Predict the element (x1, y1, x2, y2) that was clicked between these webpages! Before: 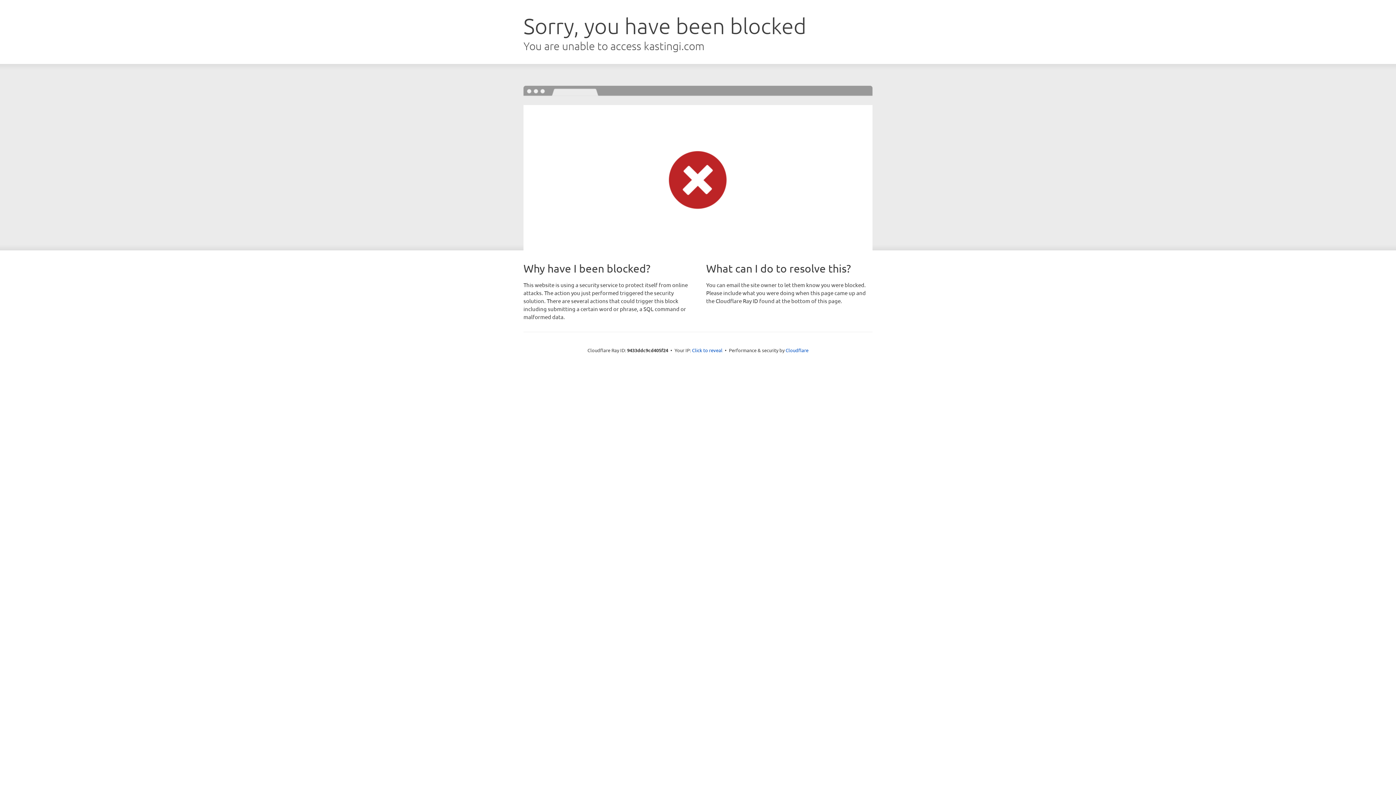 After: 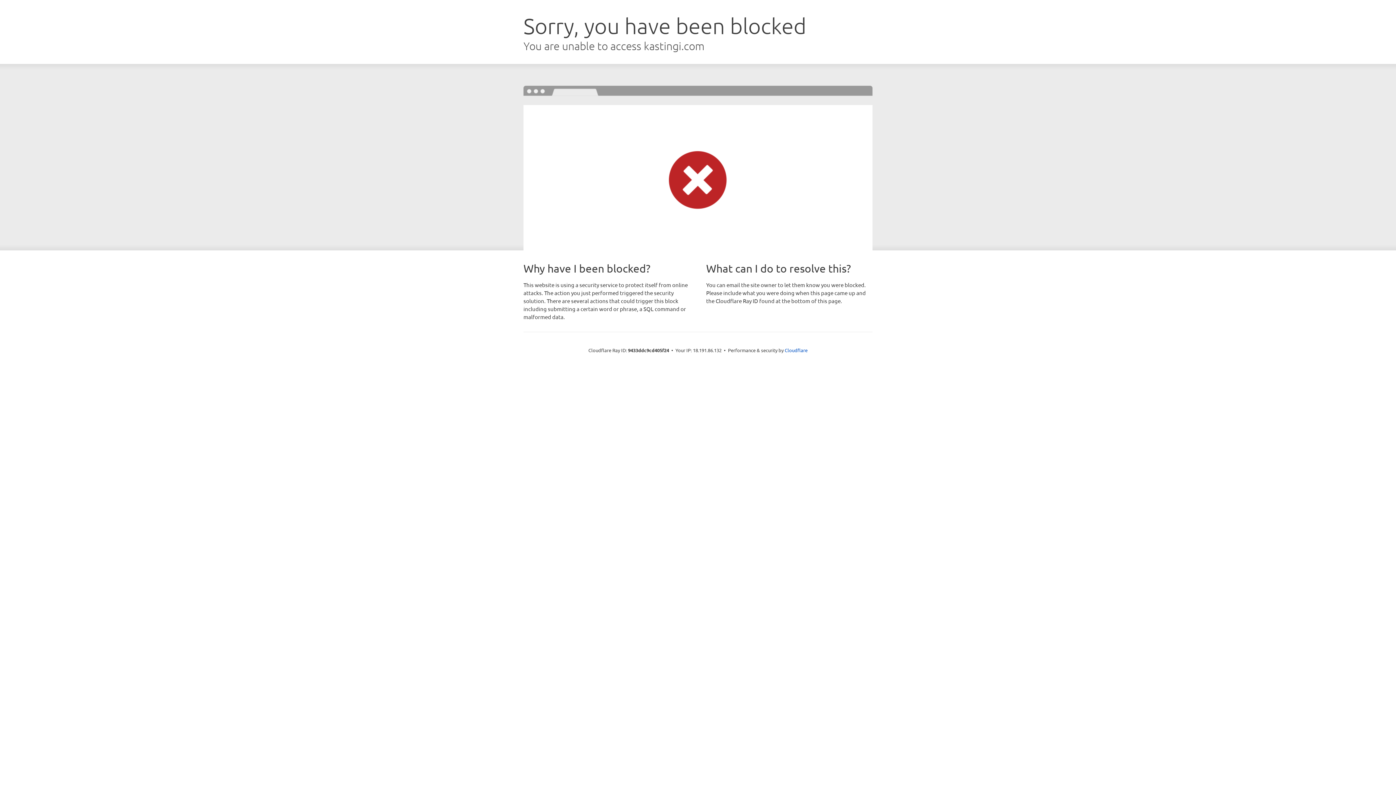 Action: bbox: (692, 346, 722, 353) label: Click to reveal